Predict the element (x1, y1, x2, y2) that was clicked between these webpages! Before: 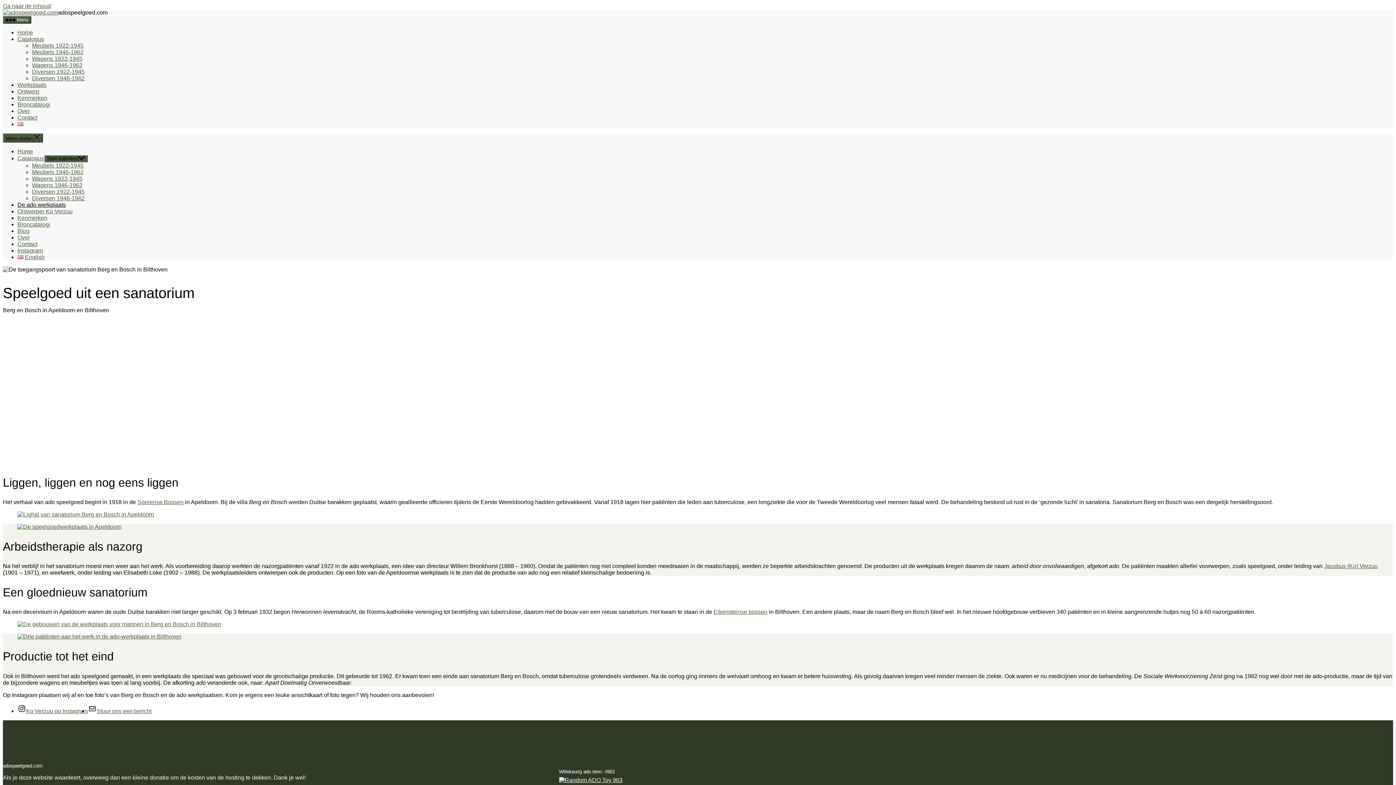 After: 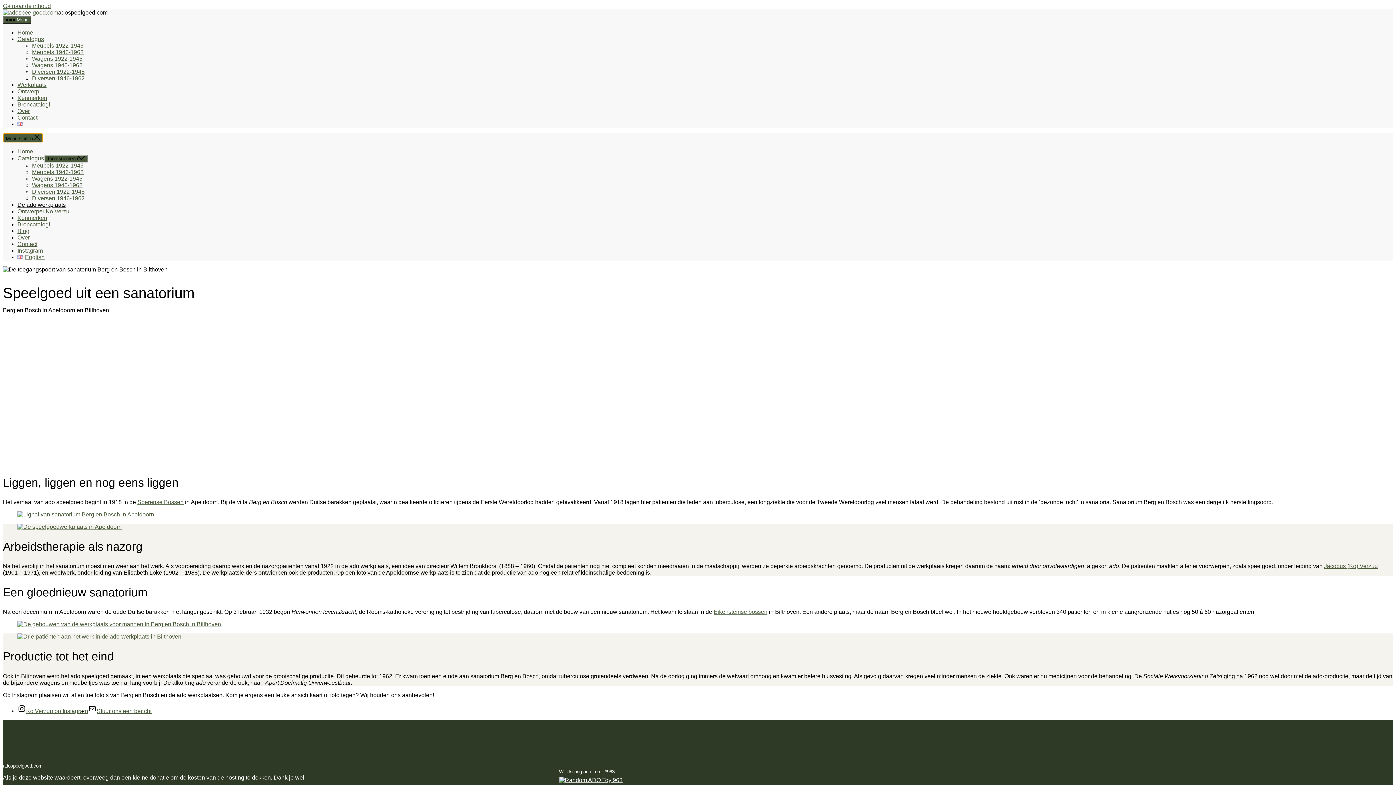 Action: label: Menu sluiten  bbox: (2, 133, 42, 142)